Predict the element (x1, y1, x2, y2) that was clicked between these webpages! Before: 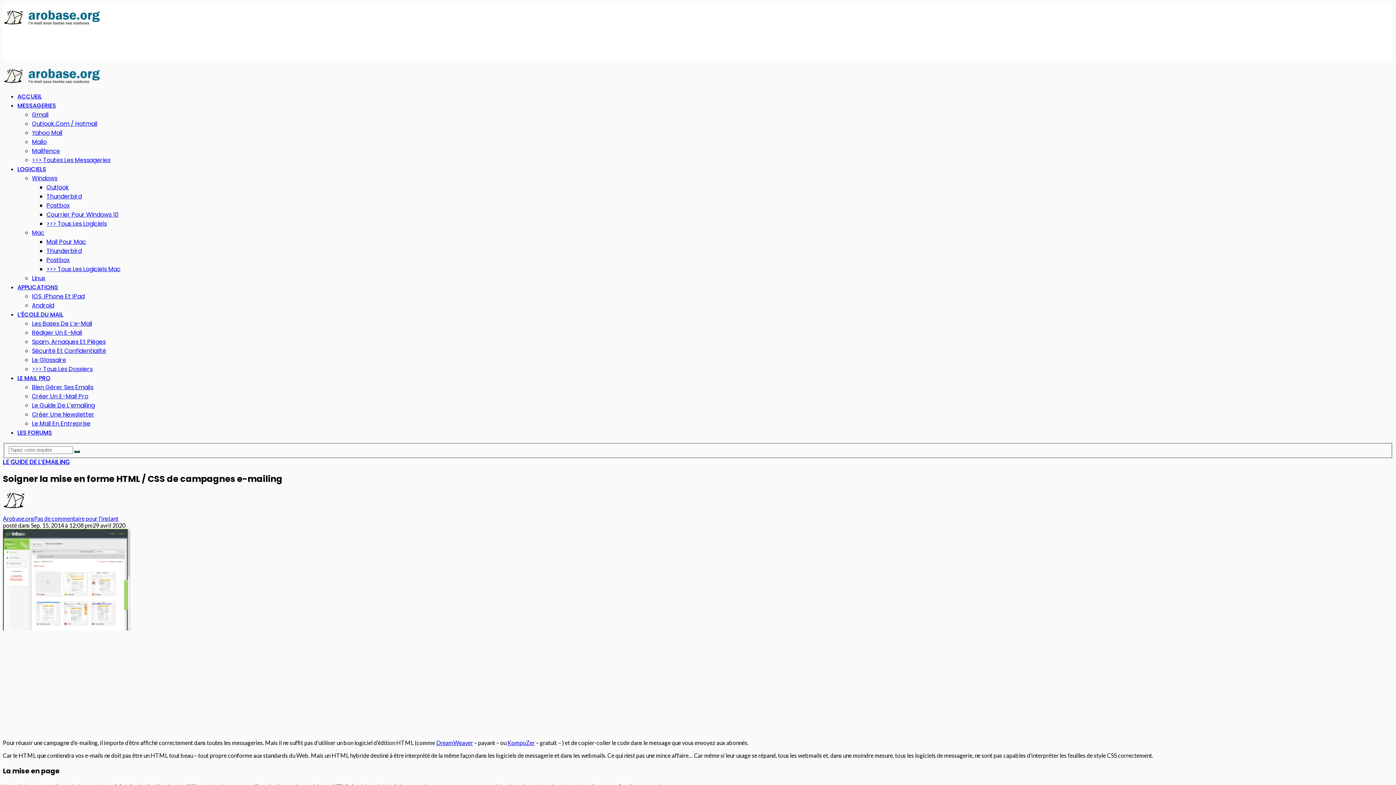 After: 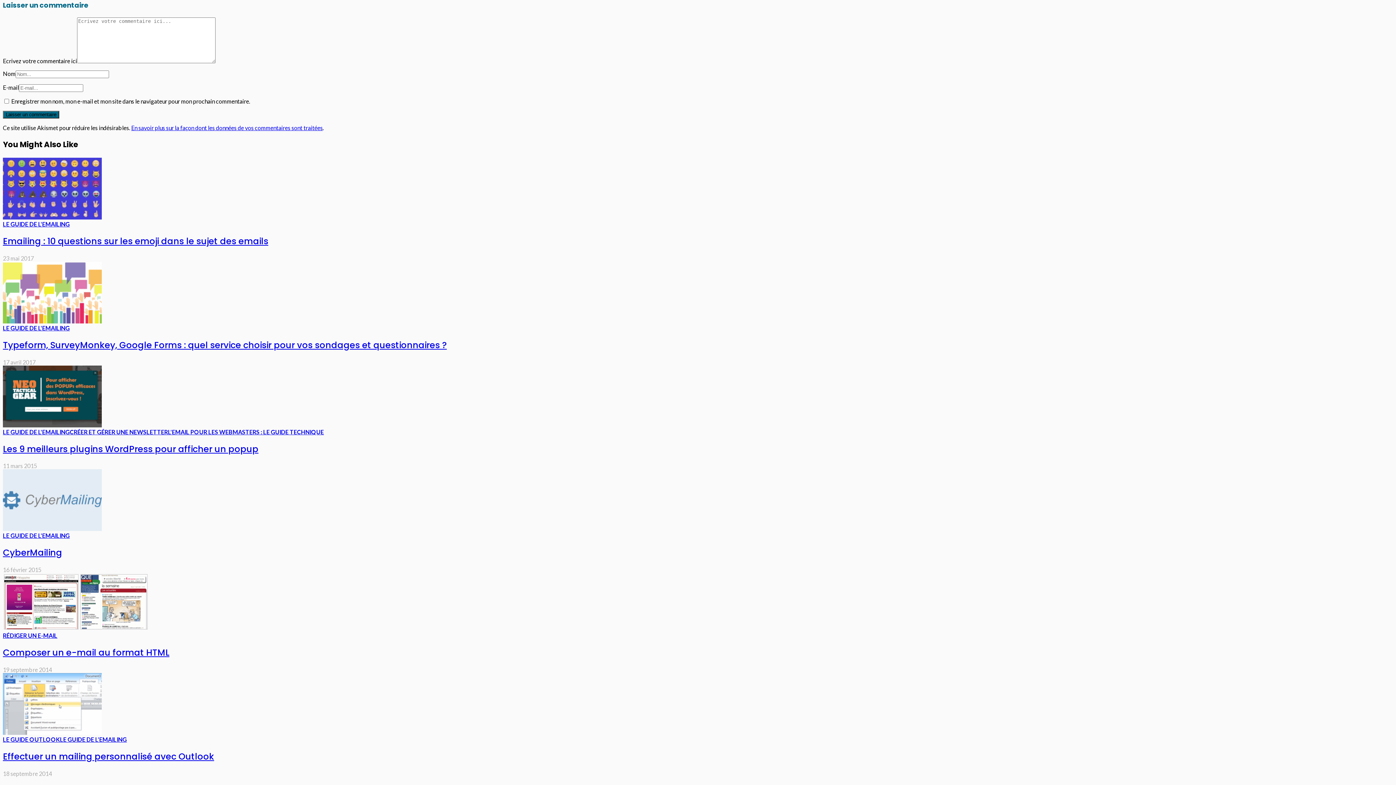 Action: label: Pas de commentaire pour l'instant bbox: (34, 515, 118, 522)